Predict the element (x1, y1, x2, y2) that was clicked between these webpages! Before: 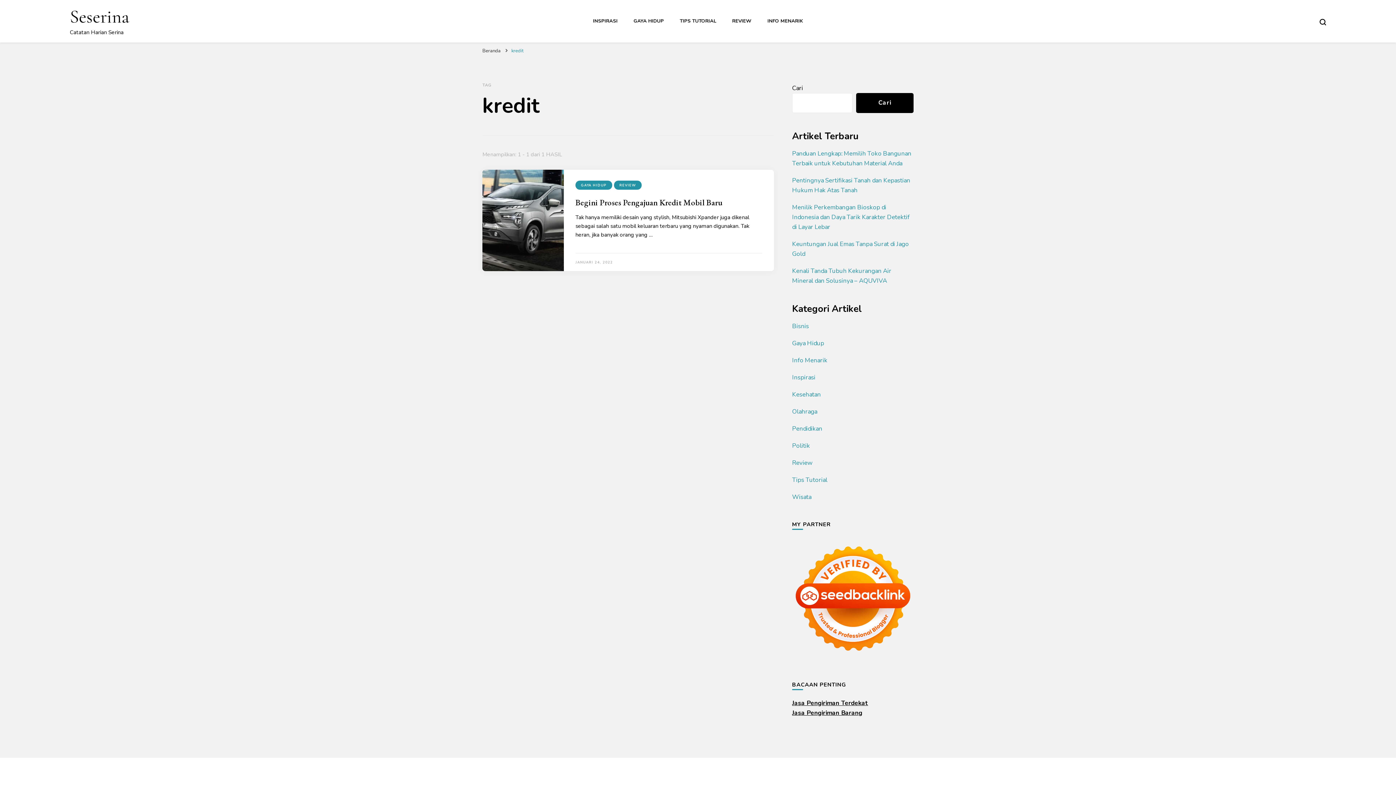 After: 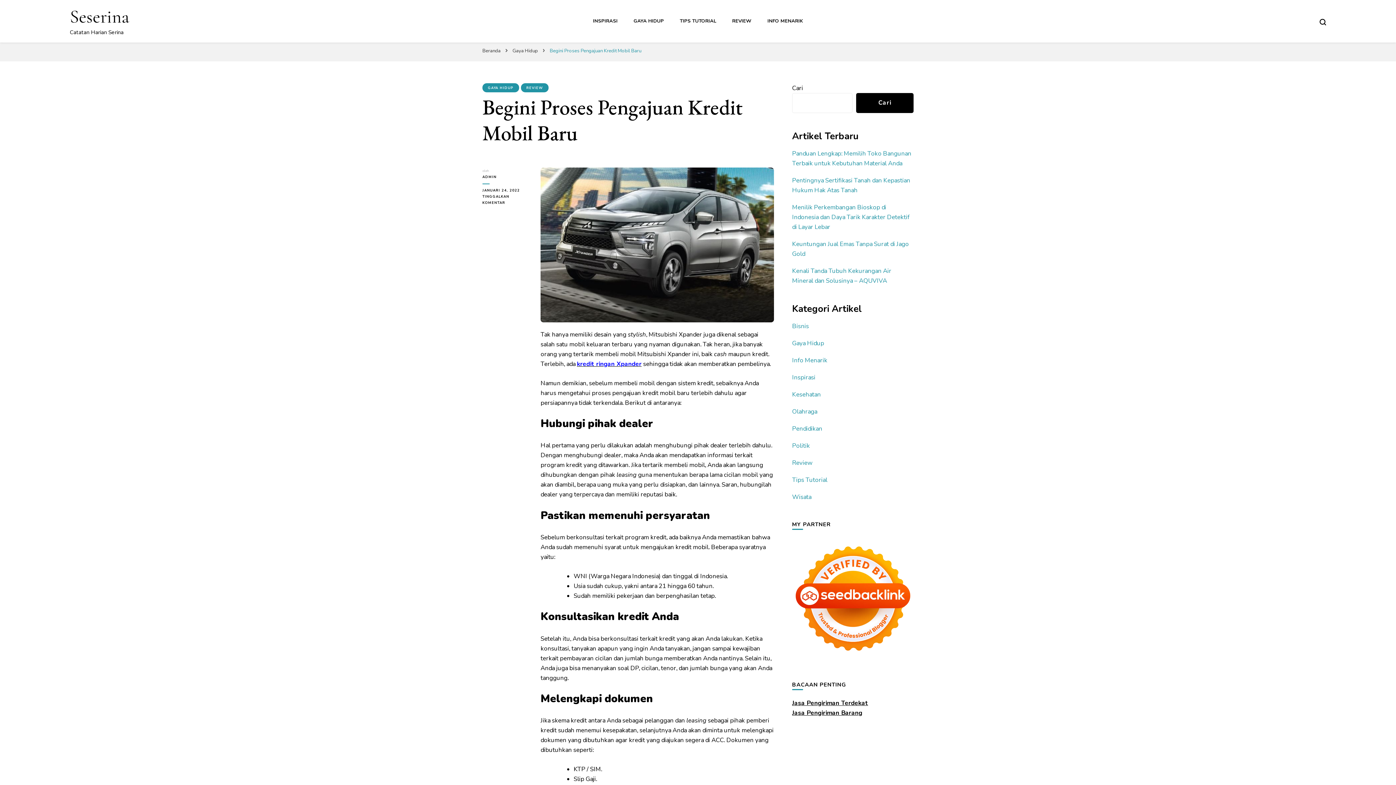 Action: label: Begini Proses Pengajuan Kredit Mobil Baru bbox: (575, 197, 722, 208)